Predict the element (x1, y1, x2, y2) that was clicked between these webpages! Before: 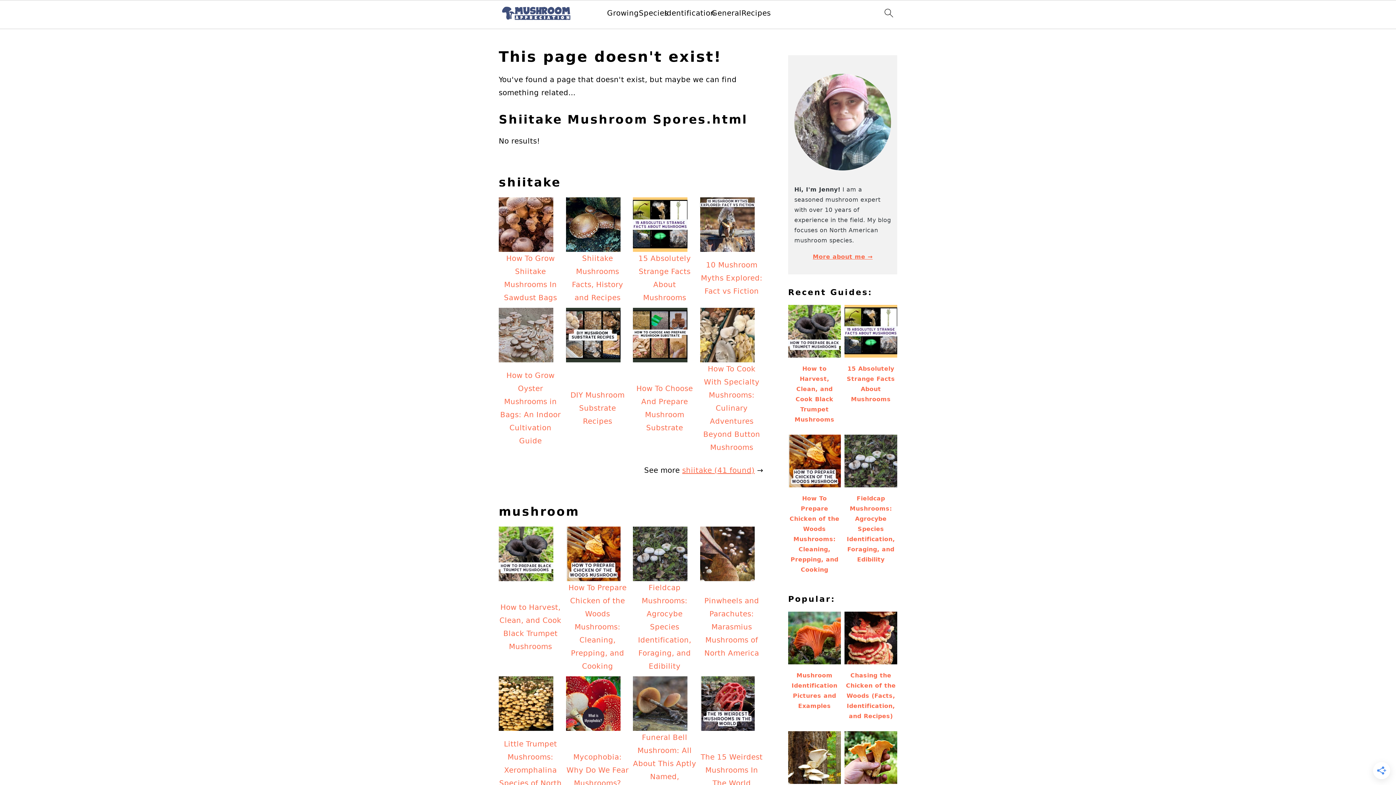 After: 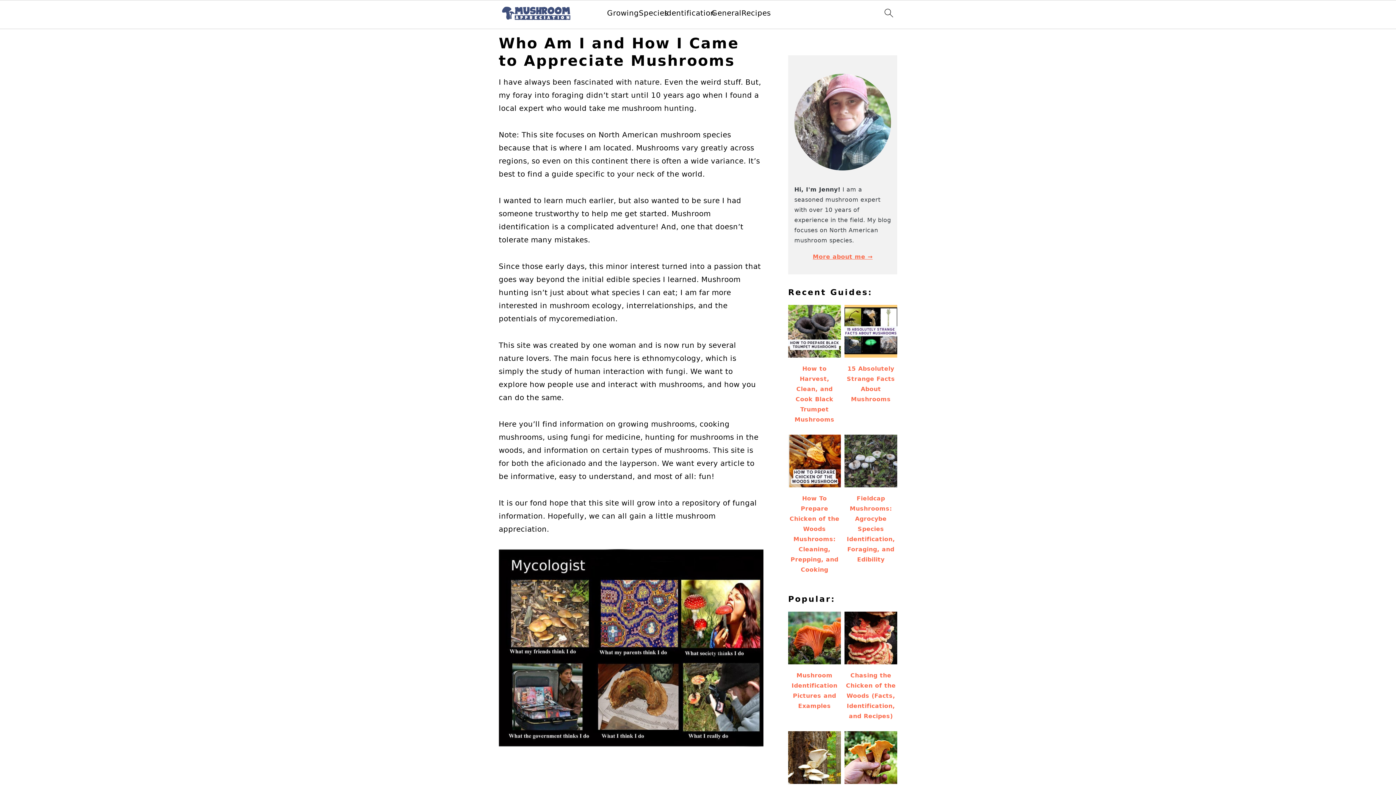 Action: label: More about me → bbox: (813, 253, 872, 260)